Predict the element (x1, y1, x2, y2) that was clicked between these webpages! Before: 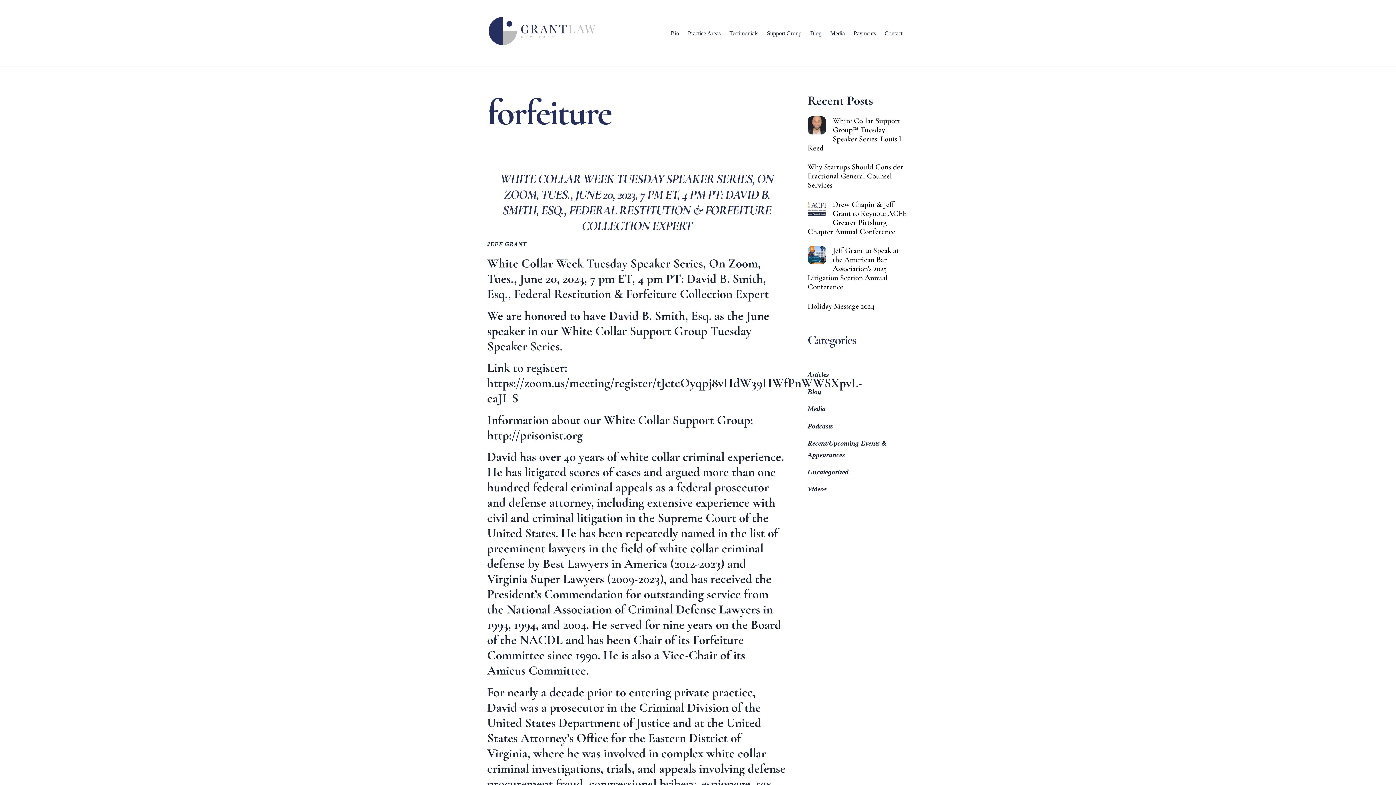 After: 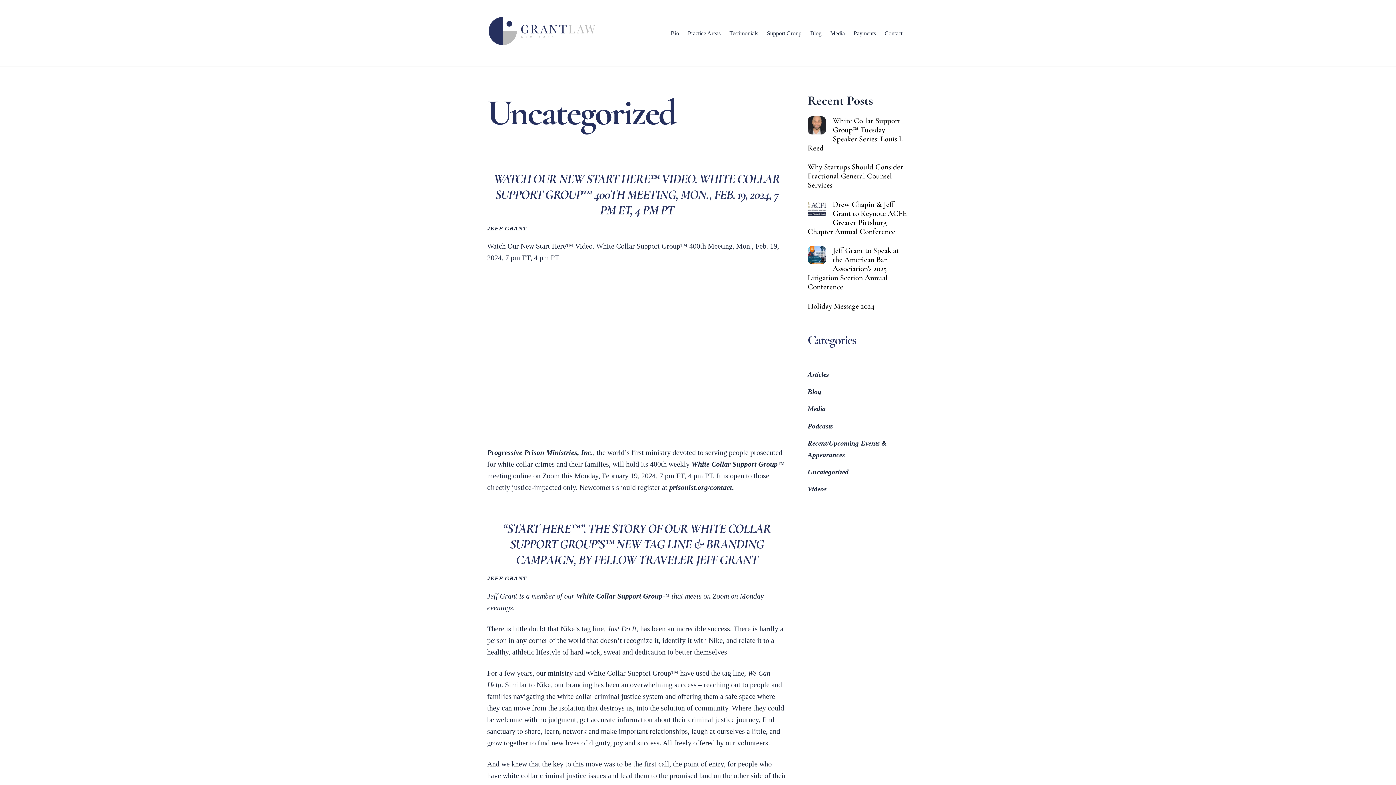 Action: bbox: (807, 468, 848, 475) label: Uncategorized